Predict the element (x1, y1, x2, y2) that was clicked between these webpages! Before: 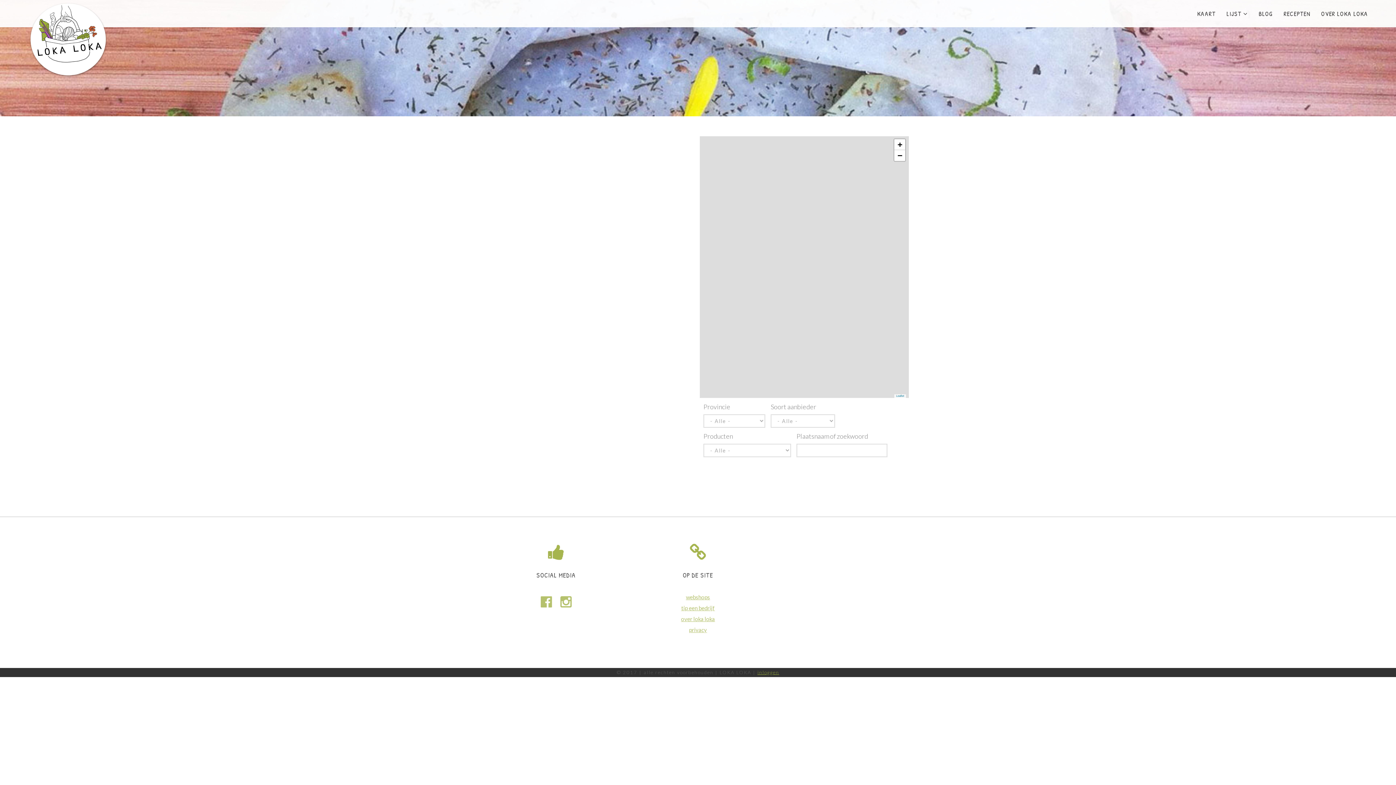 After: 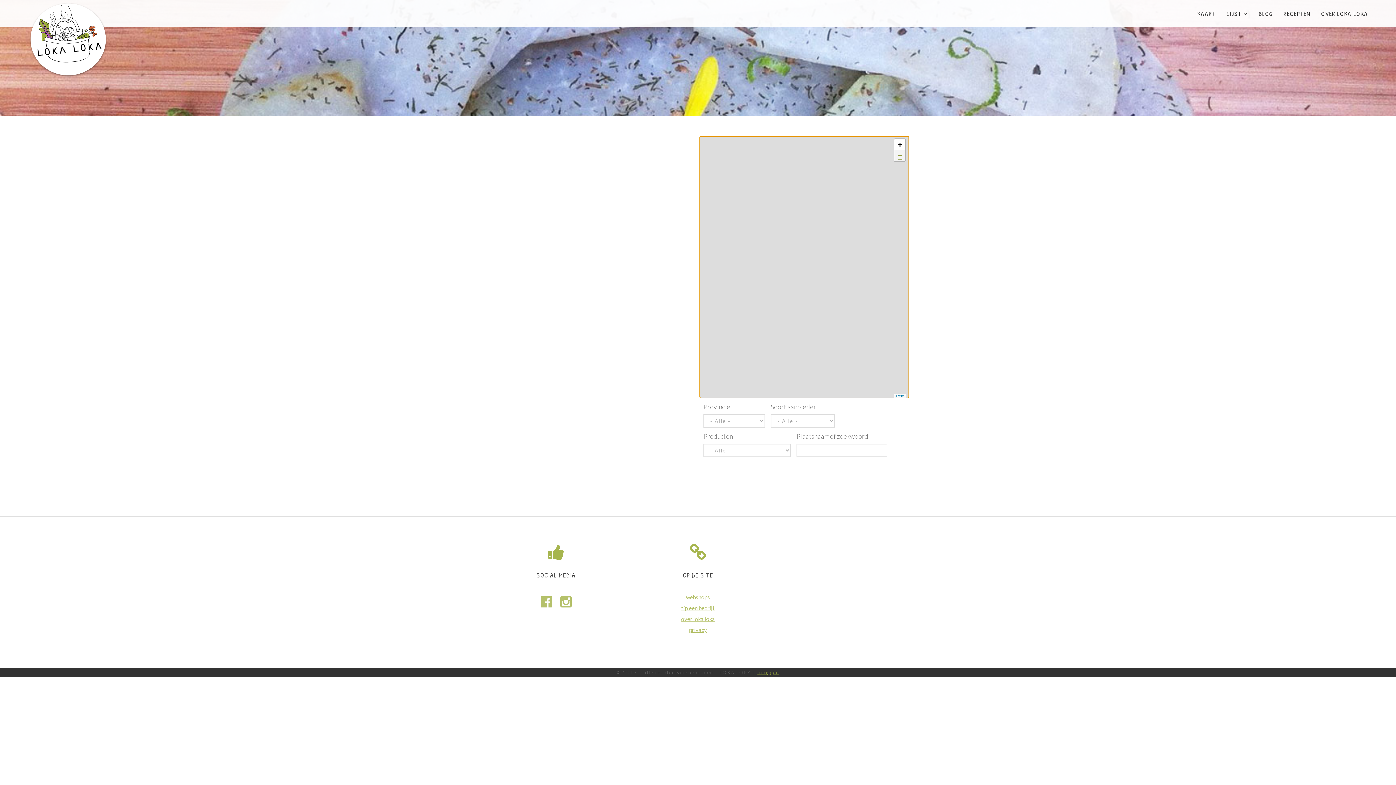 Action: bbox: (894, 150, 905, 161) label: Zoom out